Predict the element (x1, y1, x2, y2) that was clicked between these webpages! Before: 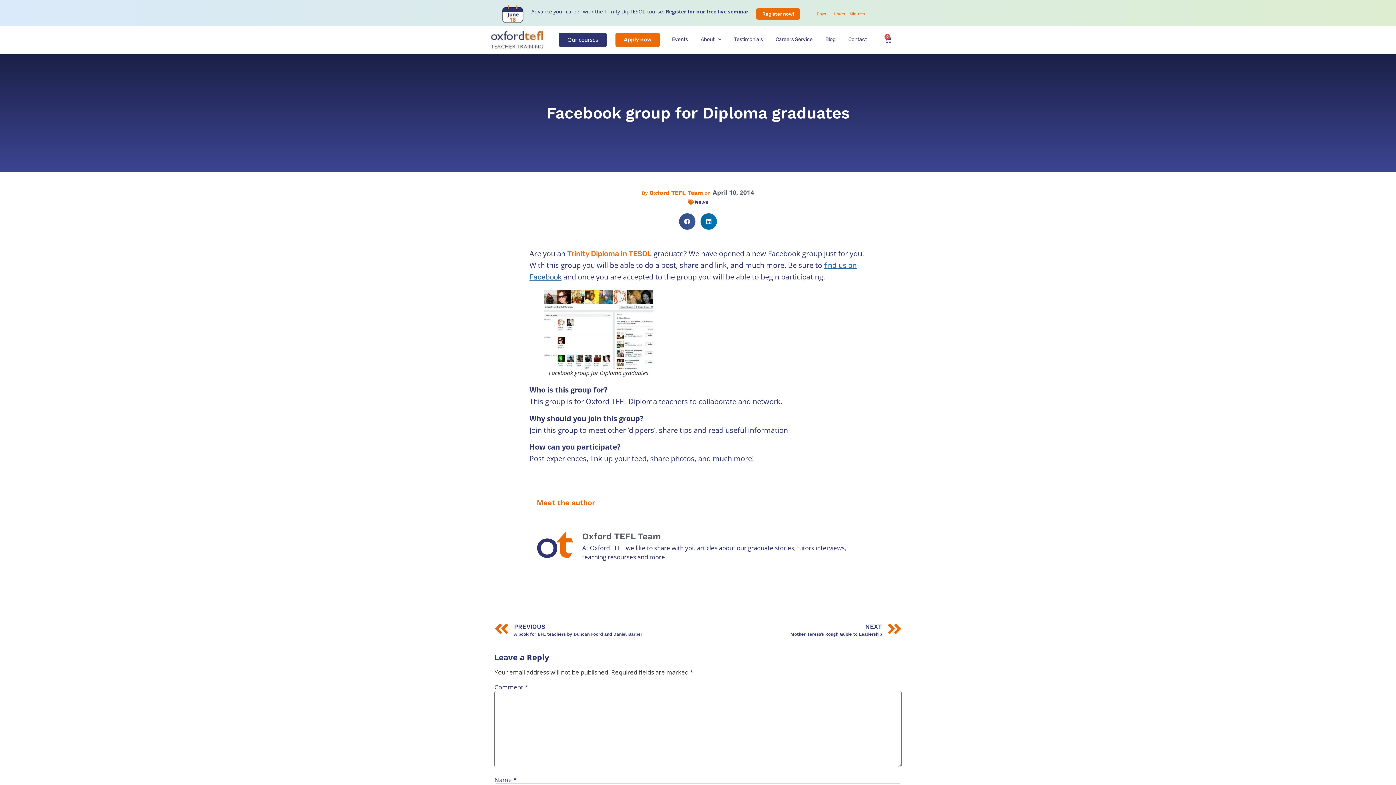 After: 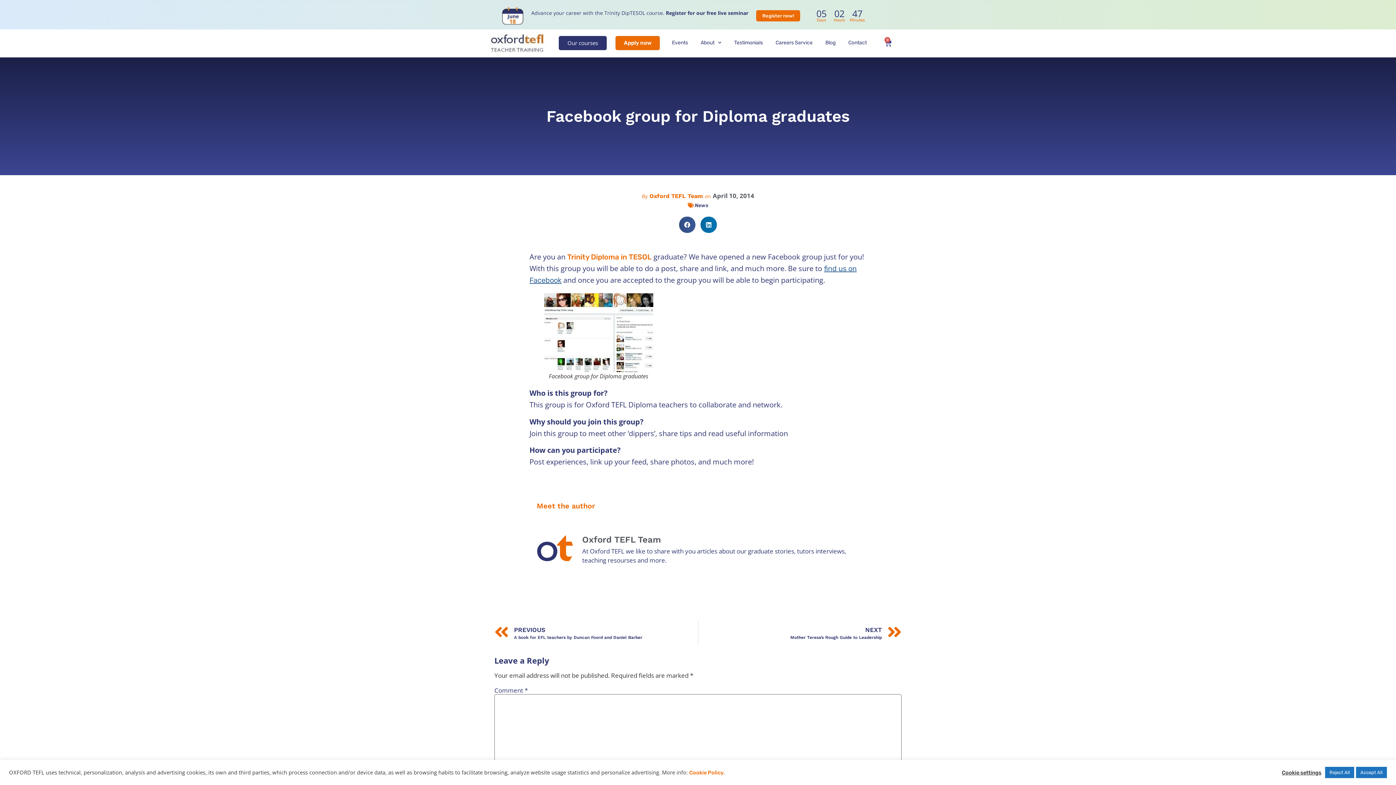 Action: bbox: (615, 32, 660, 46) label: Apply now